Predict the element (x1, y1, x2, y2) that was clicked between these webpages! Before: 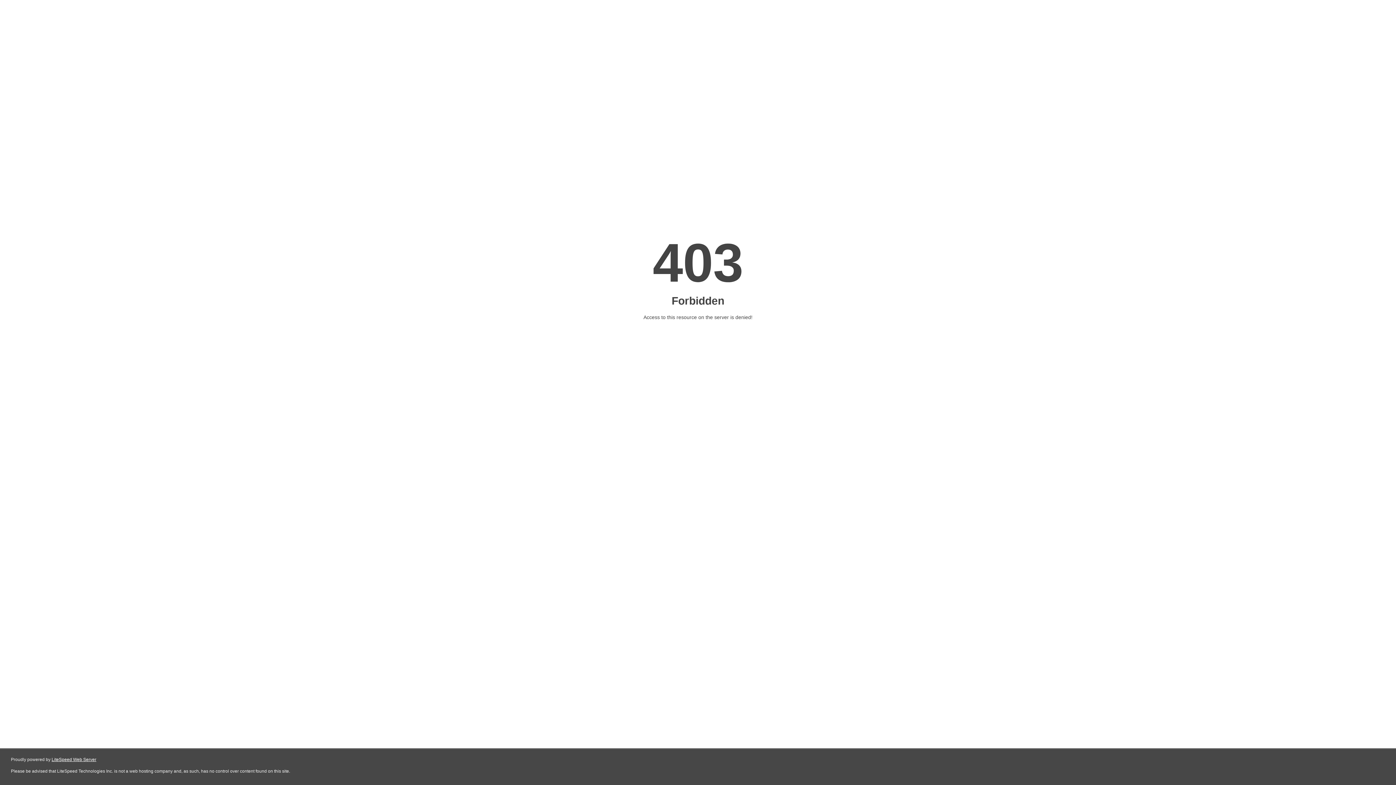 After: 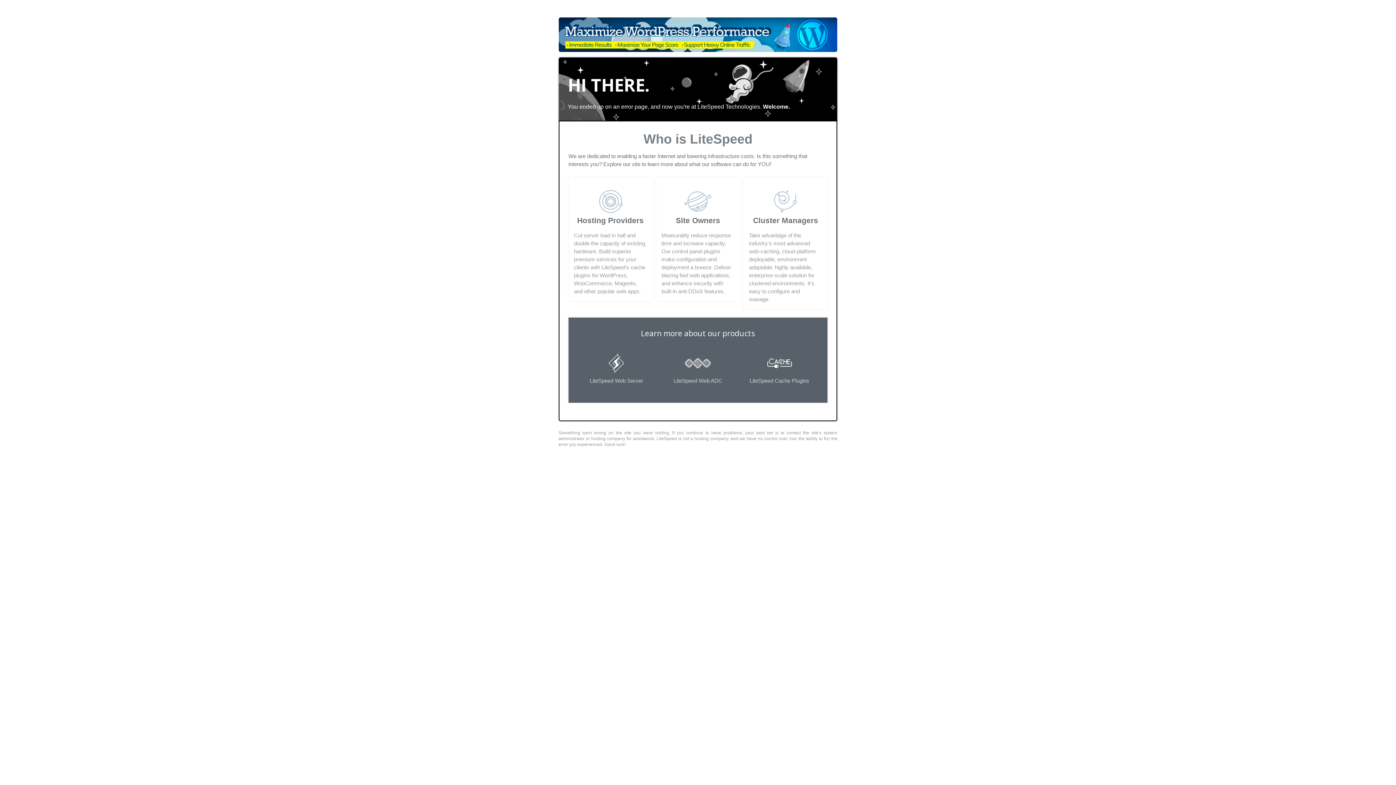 Action: label: LiteSpeed Web Server bbox: (51, 757, 96, 762)